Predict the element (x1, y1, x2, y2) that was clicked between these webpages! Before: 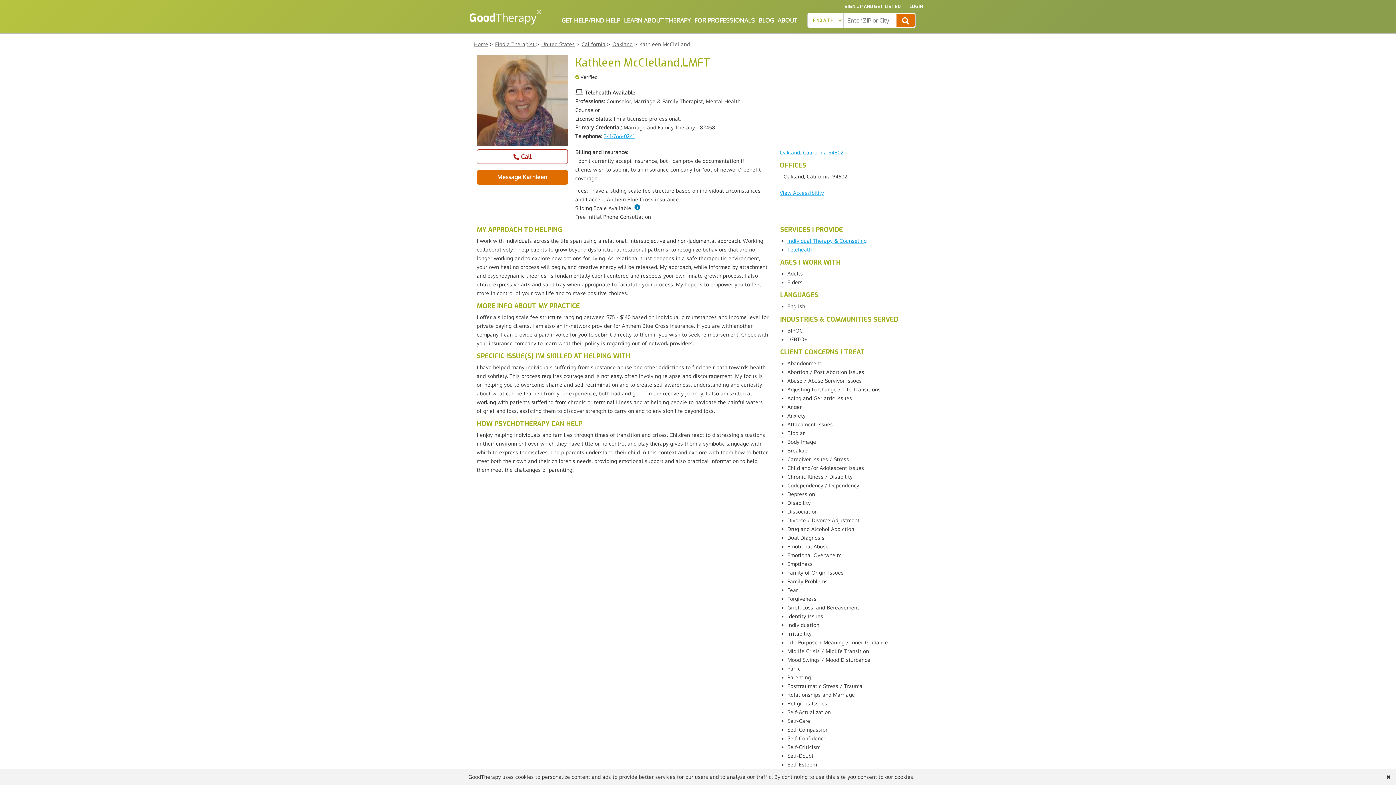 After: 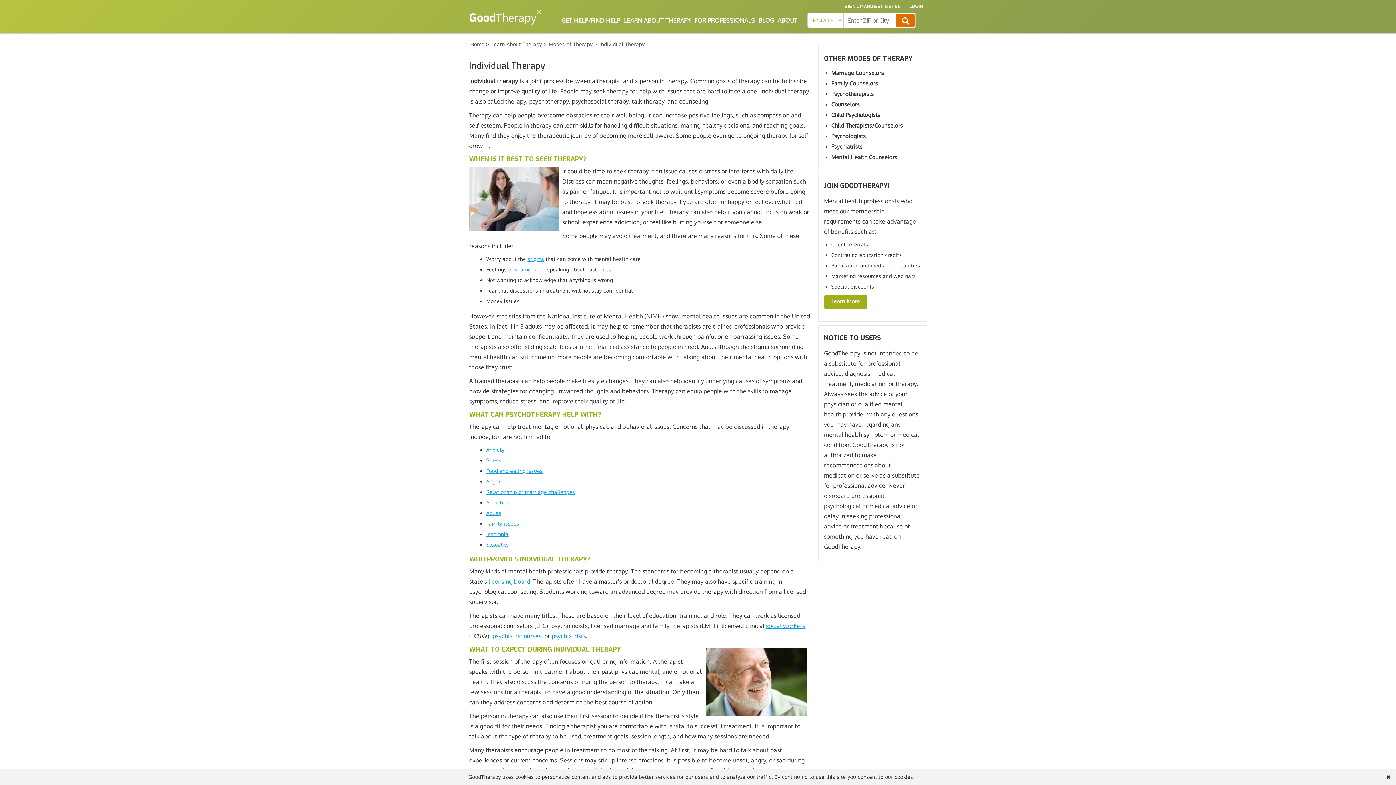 Action: label: Individual Therapy & Counseling bbox: (787, 237, 867, 244)